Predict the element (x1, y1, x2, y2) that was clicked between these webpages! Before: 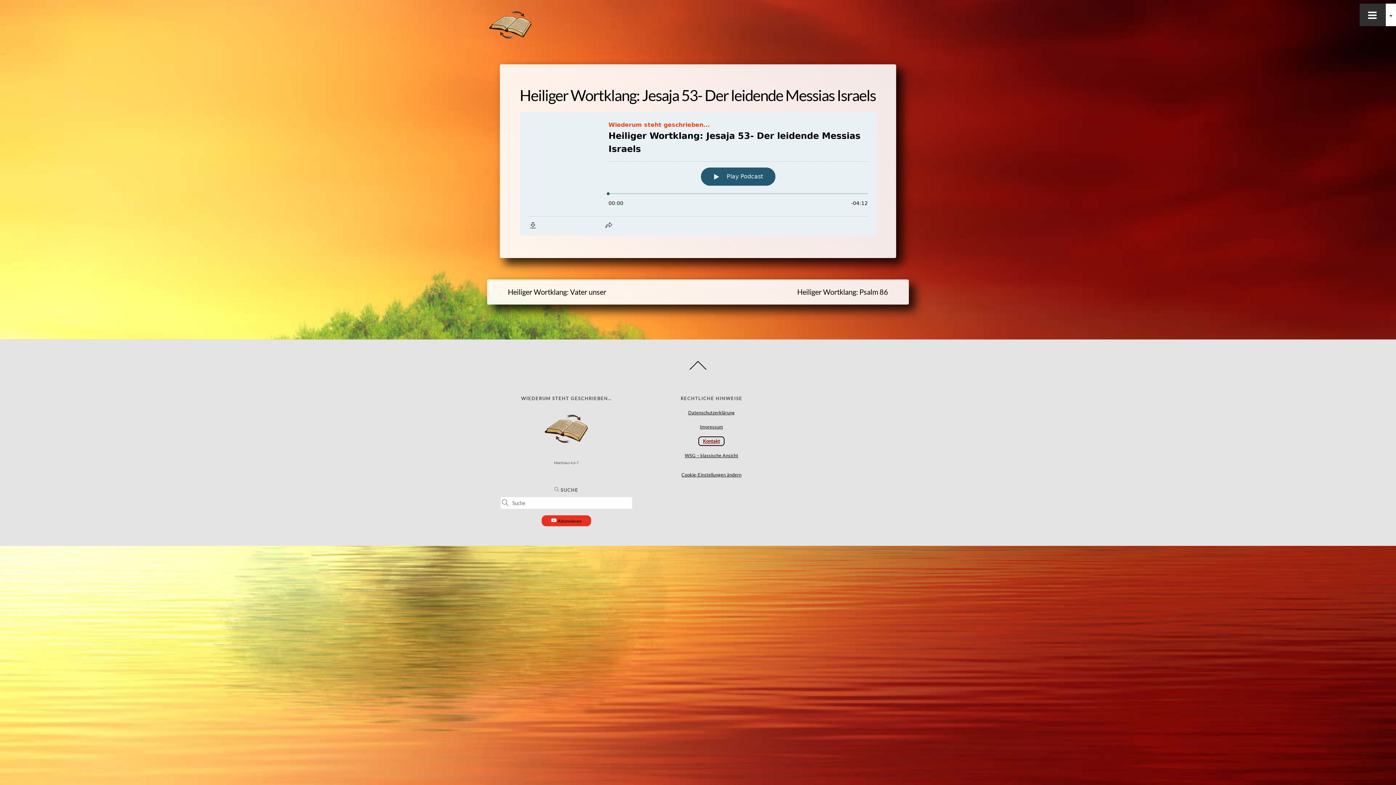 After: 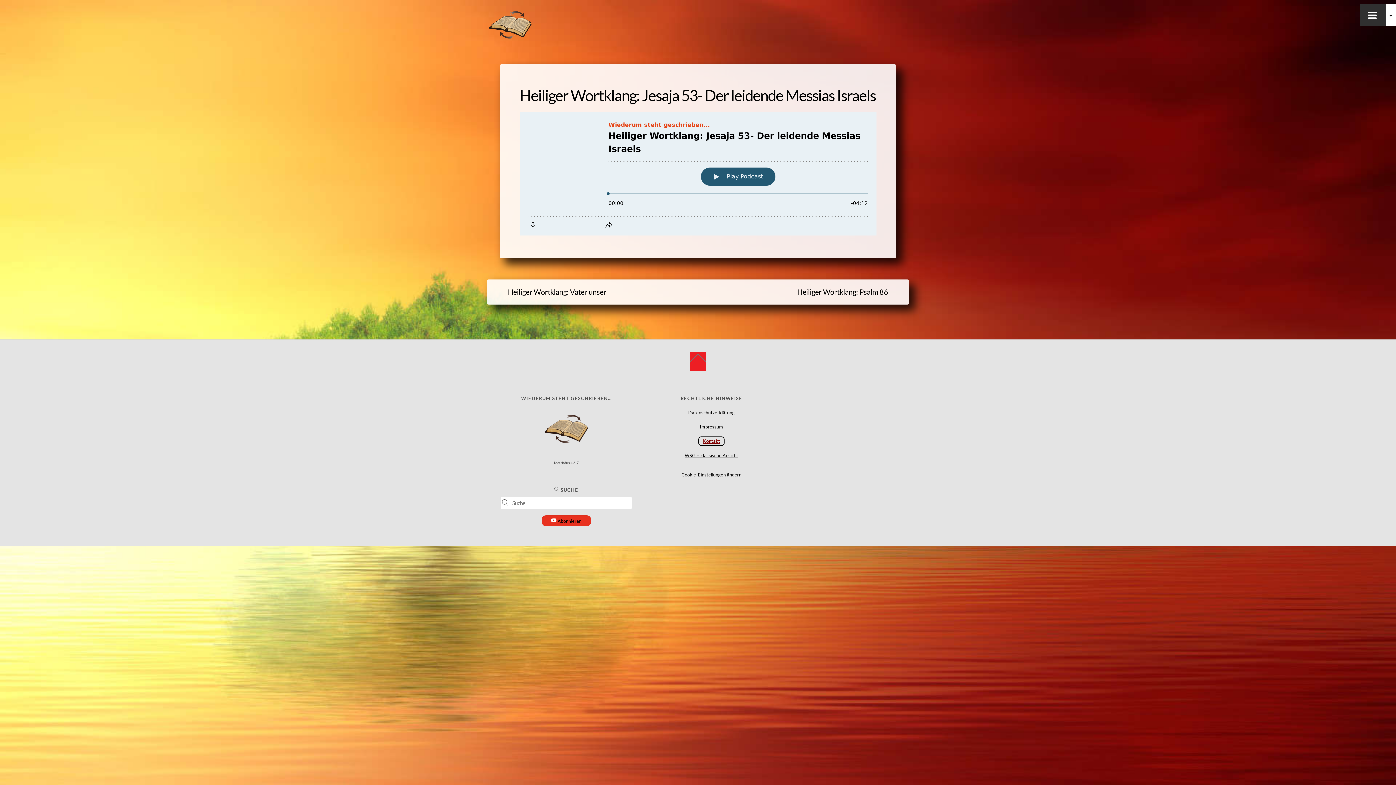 Action: label: Back to top bbox: (689, 359, 706, 378)